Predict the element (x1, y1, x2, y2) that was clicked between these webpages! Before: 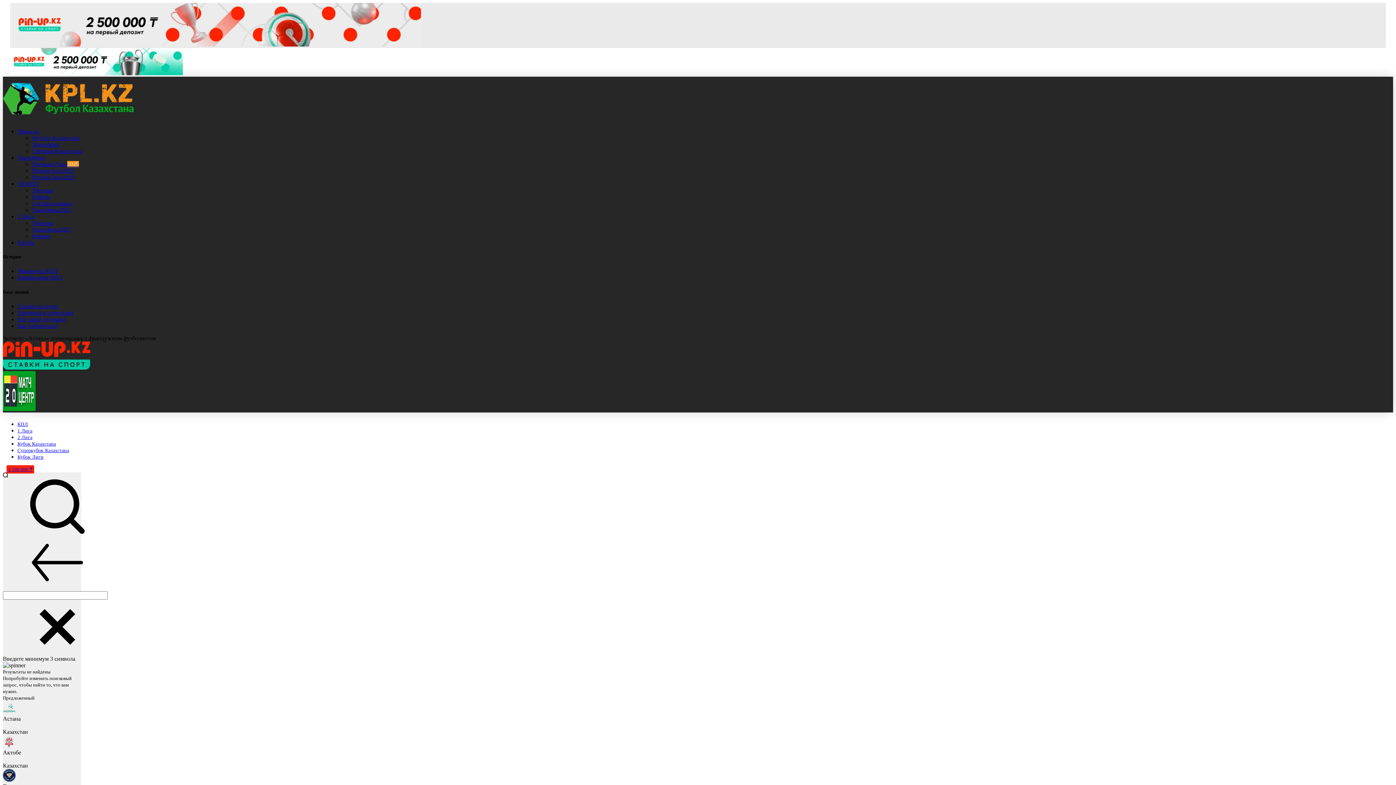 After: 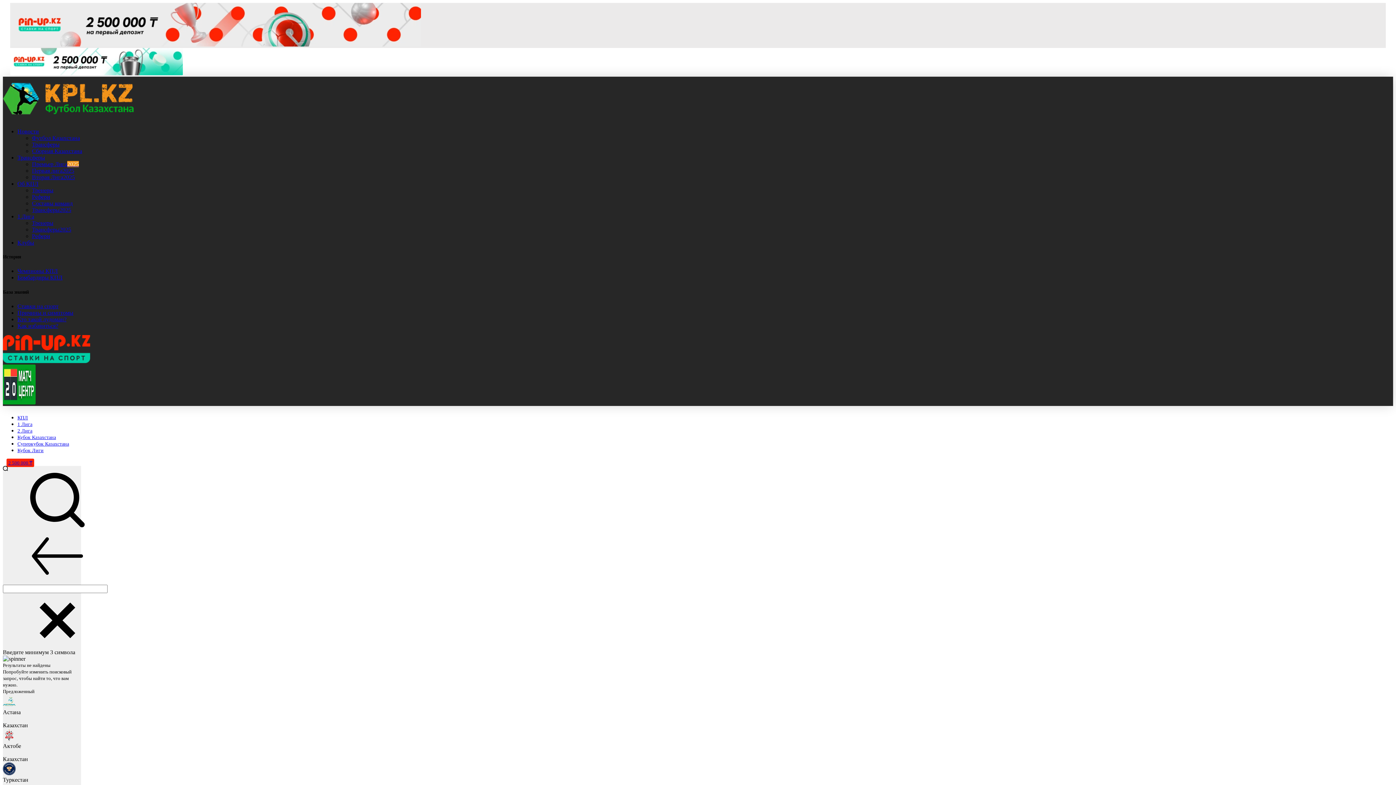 Action: bbox: (32, 187, 53, 193) label: Тренеры